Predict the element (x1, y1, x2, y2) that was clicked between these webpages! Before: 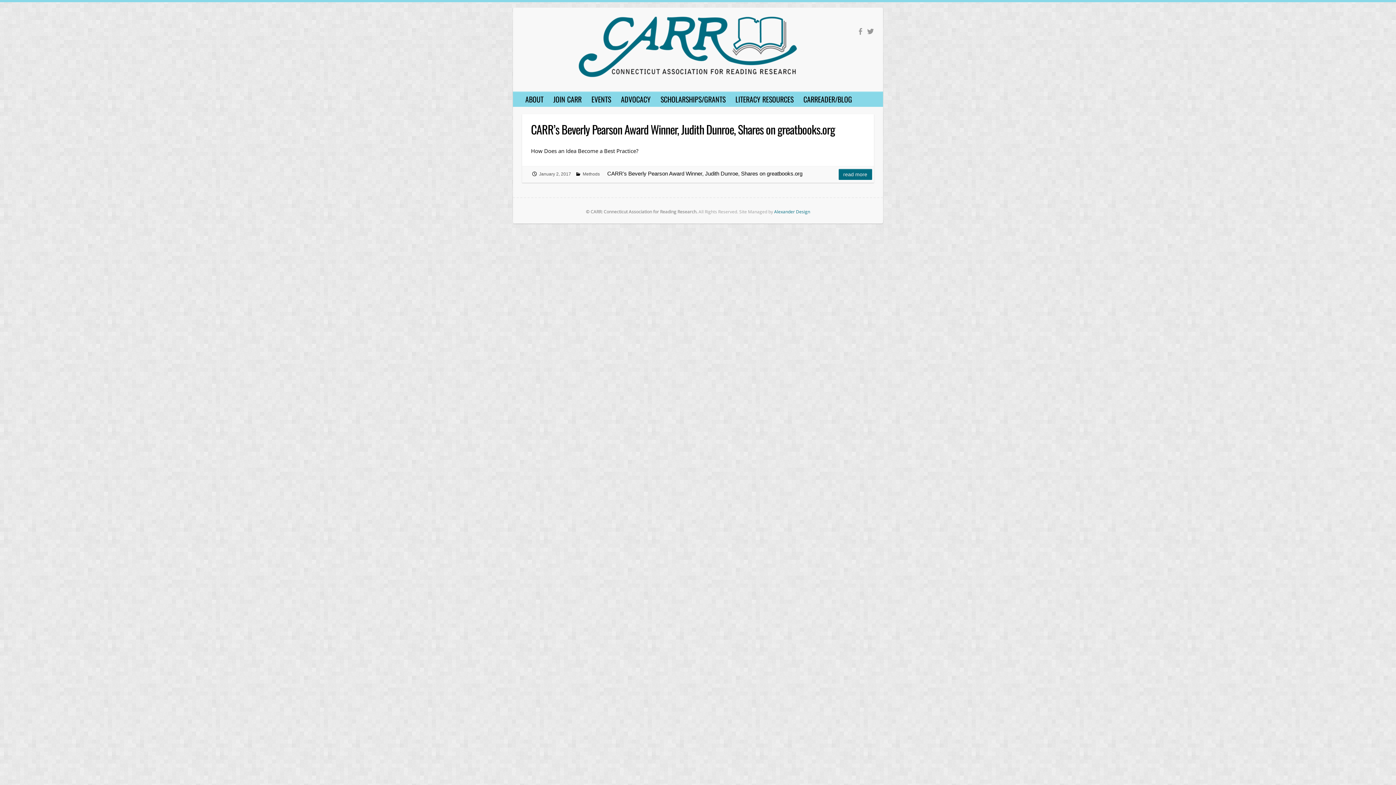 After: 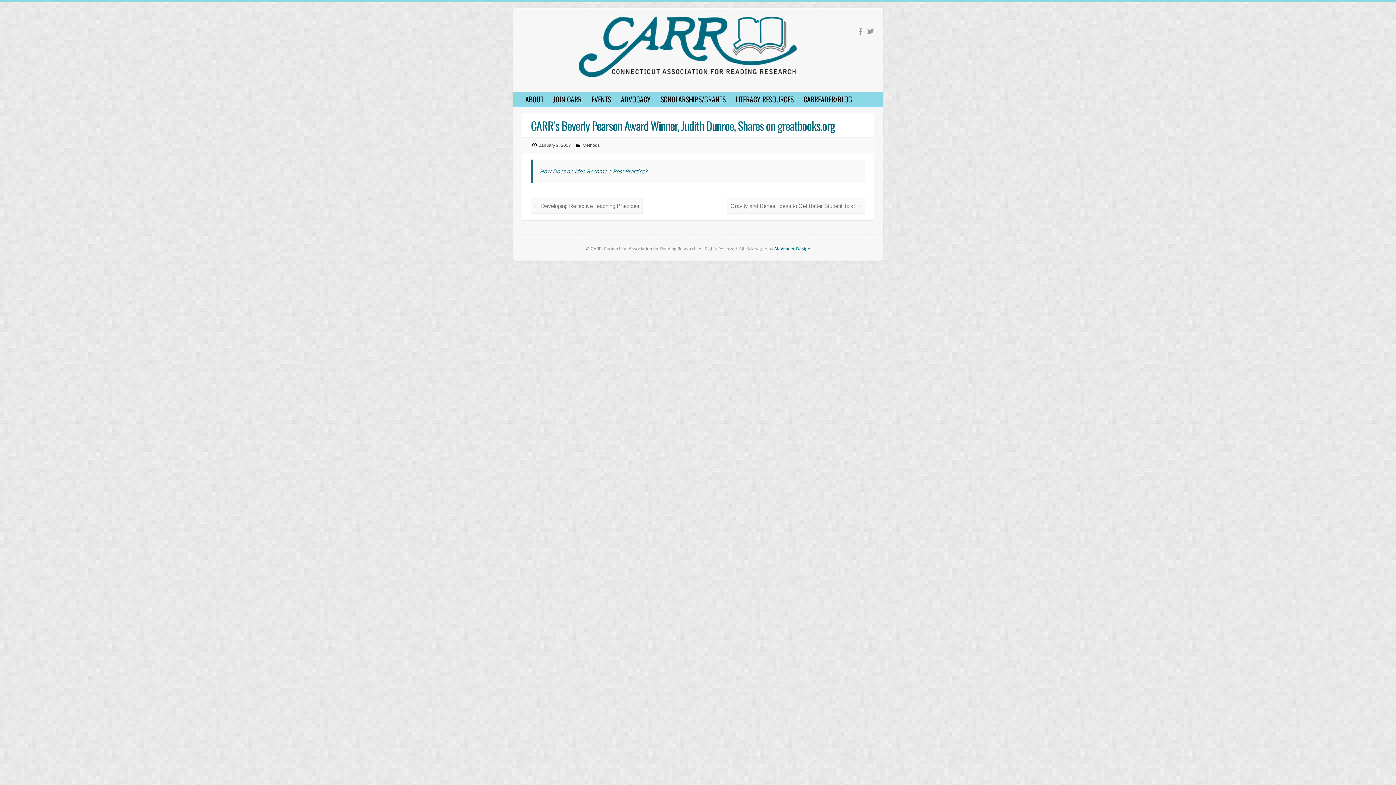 Action: bbox: (539, 171, 571, 176) label: January 2, 2017